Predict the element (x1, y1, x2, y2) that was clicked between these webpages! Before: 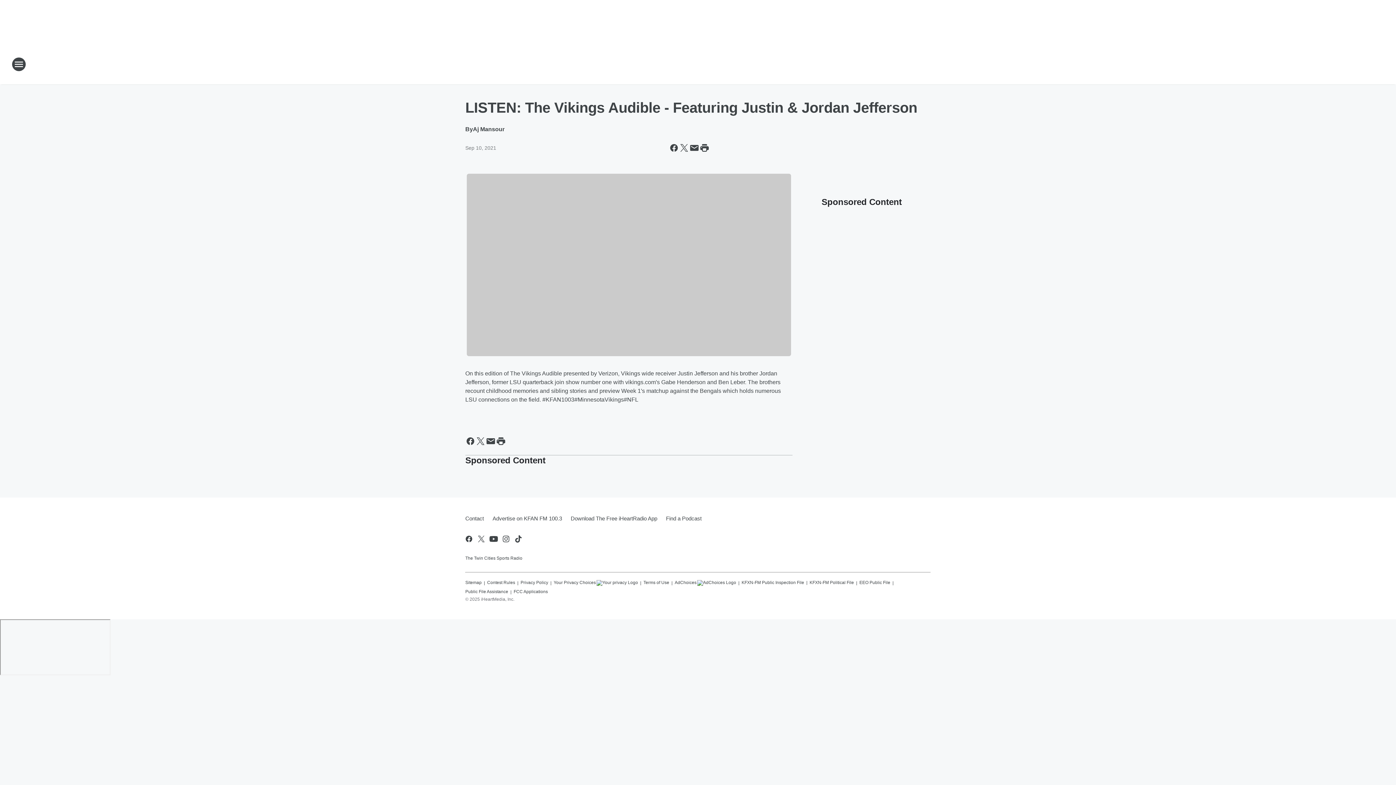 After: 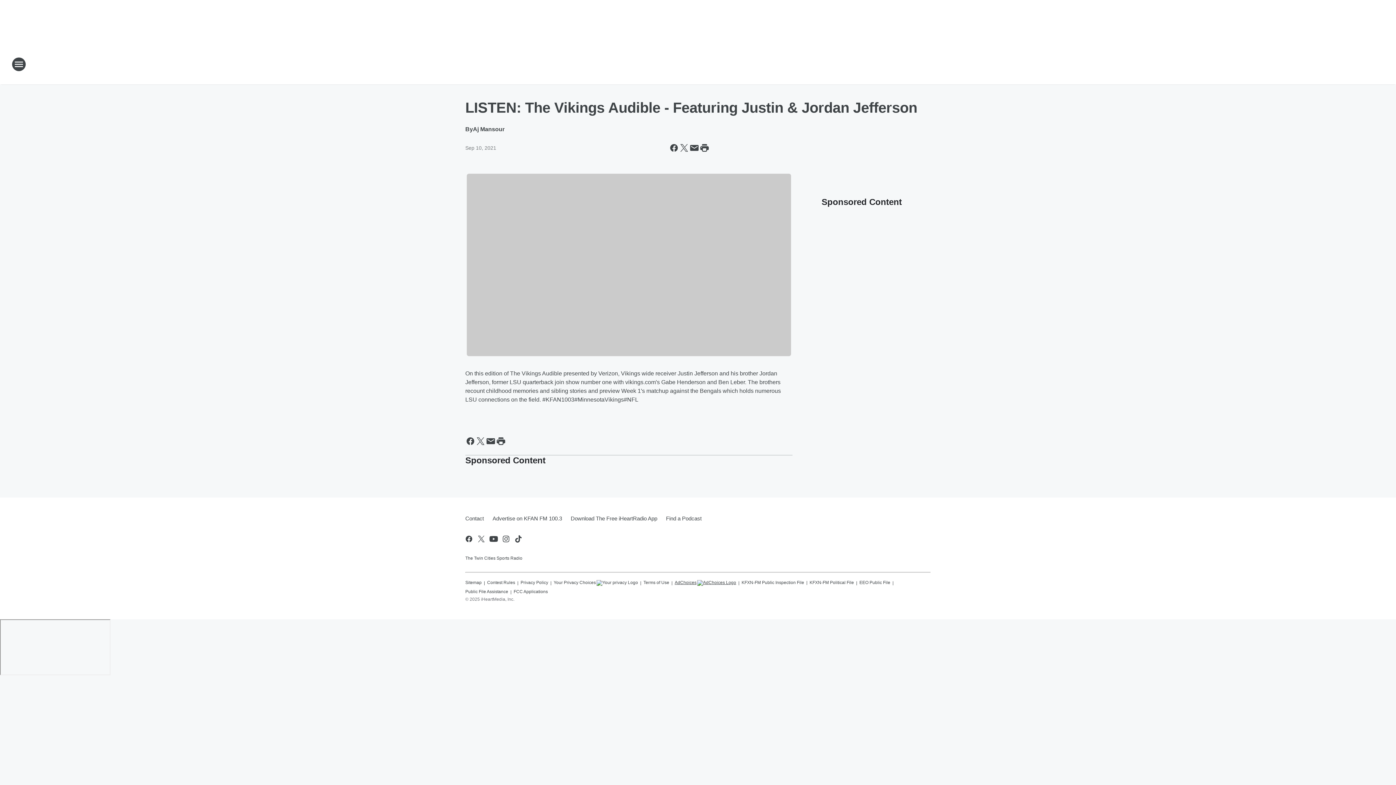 Action: label: AdChoices bbox: (674, 576, 736, 586)